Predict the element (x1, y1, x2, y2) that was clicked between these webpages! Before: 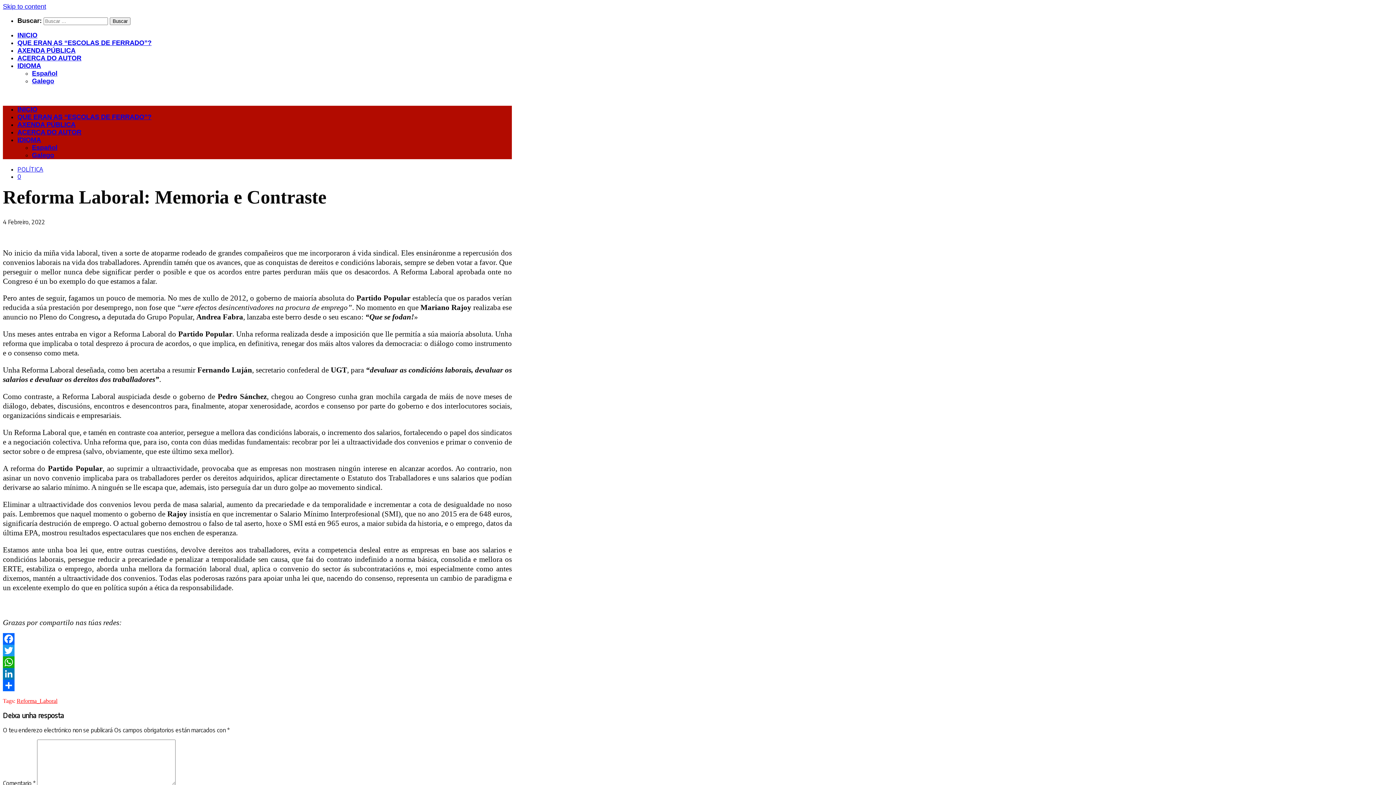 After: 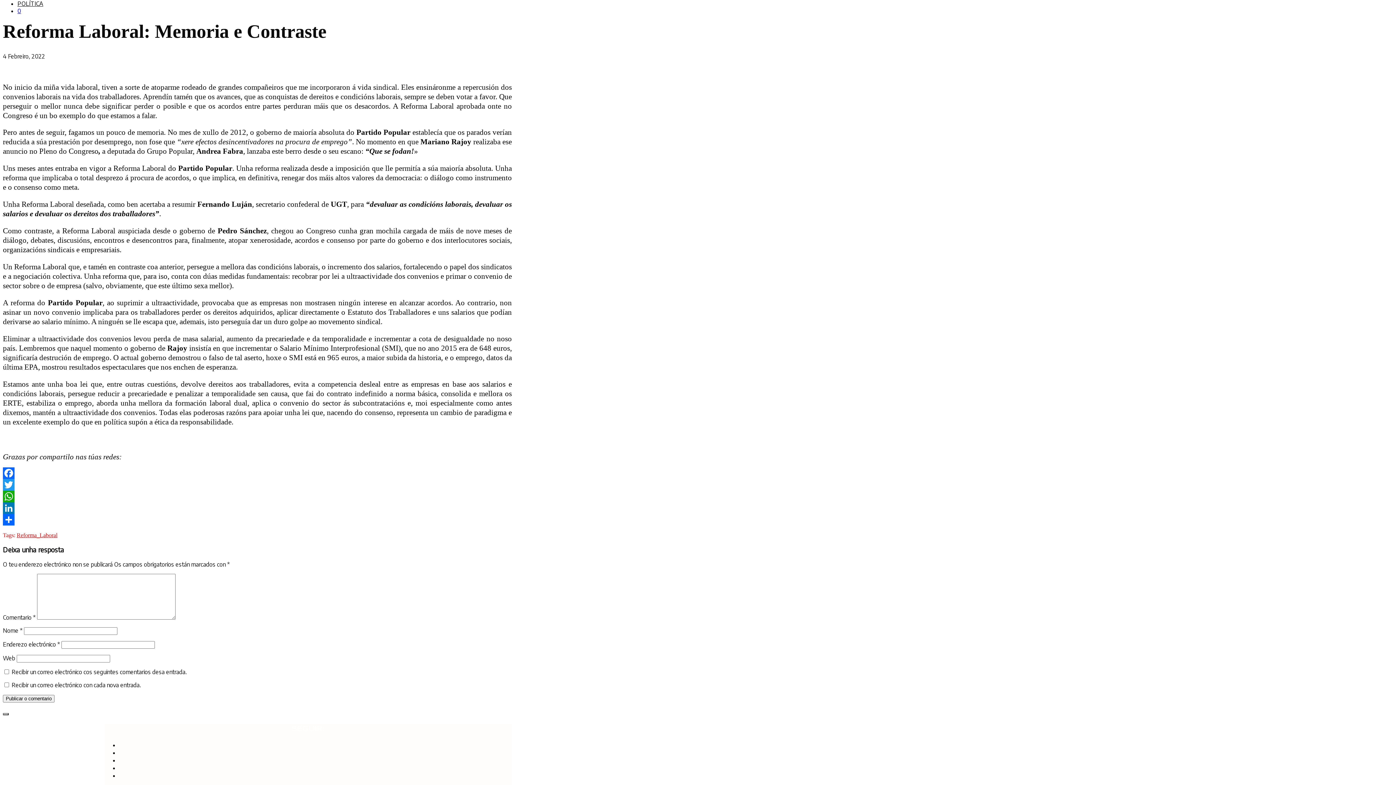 Action: bbox: (2, 2, 46, 10) label: Skip to content